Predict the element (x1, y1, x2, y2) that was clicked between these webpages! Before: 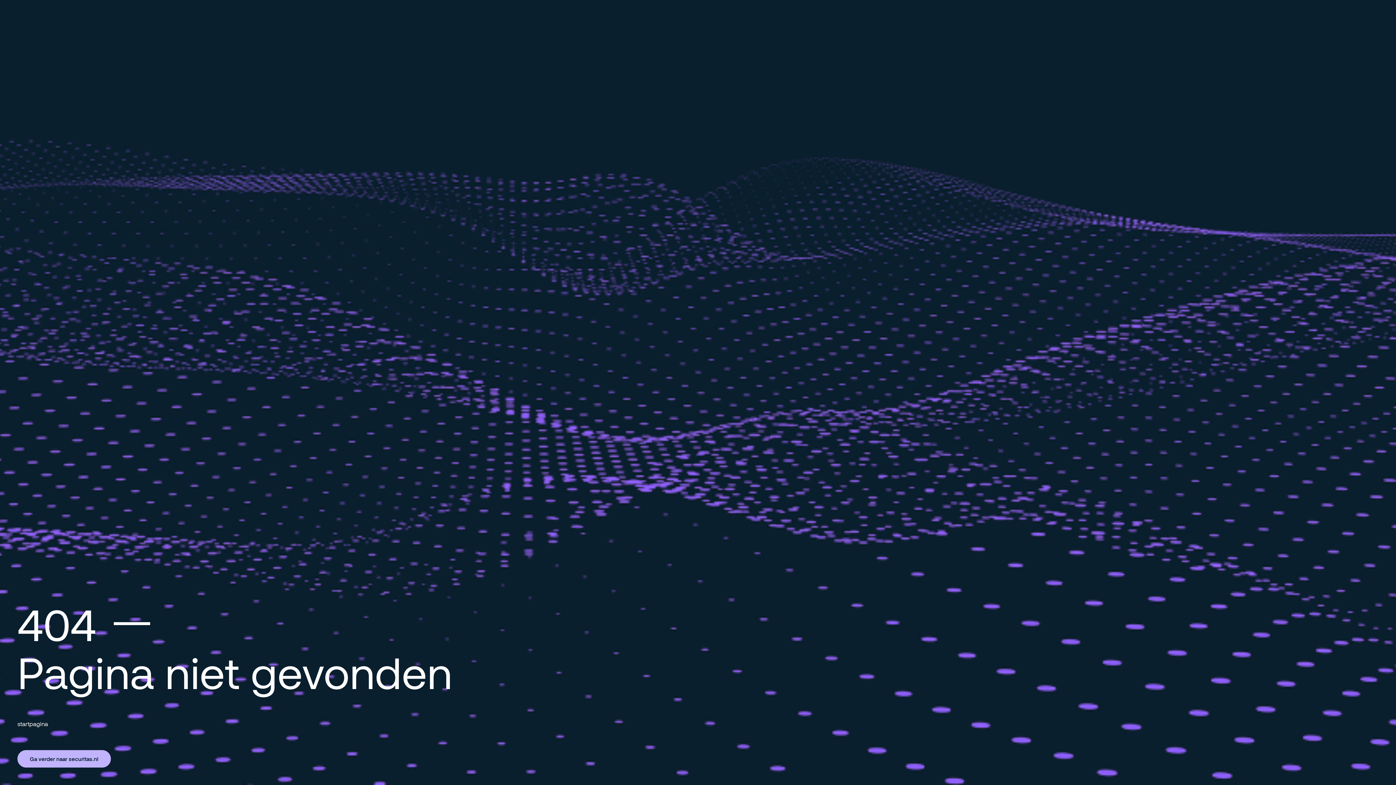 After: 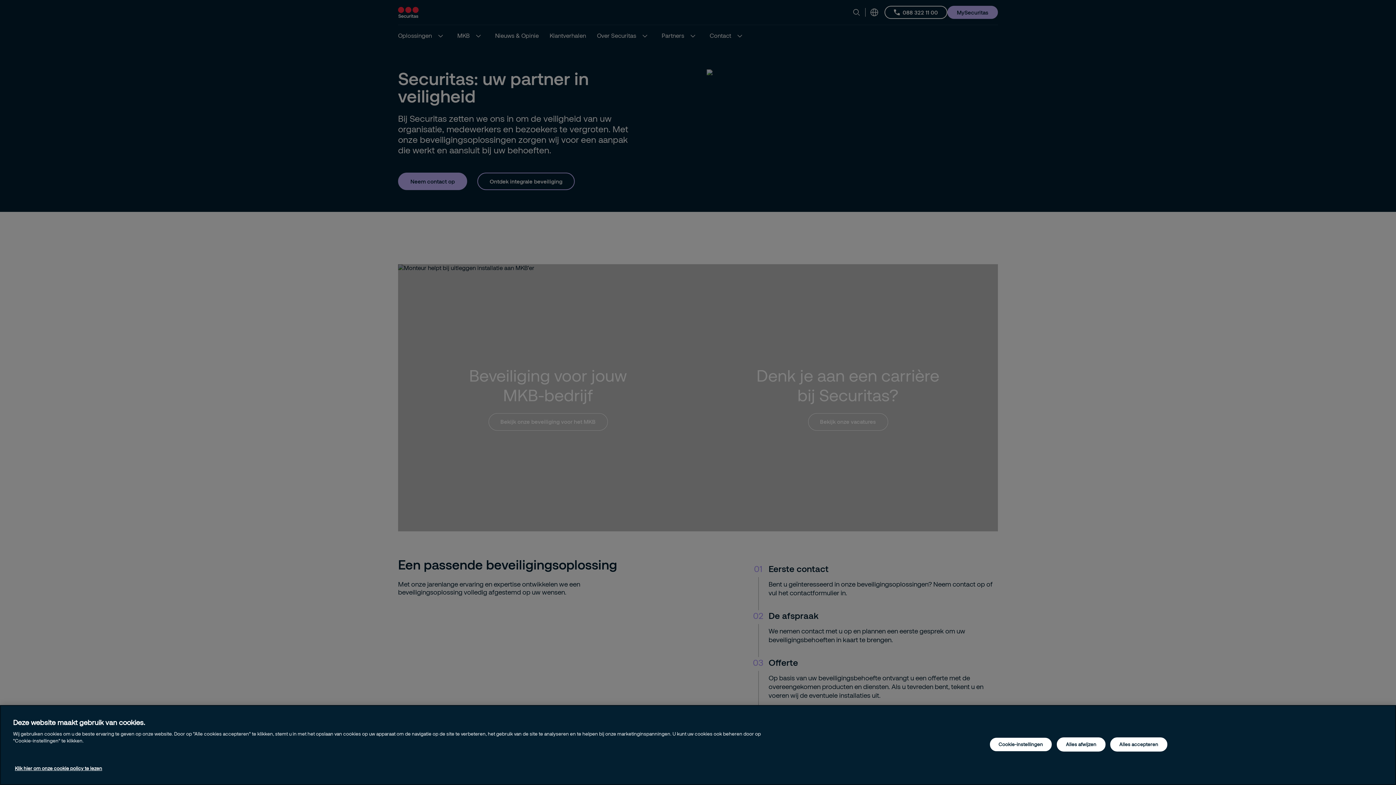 Action: bbox: (17, 750, 110, 768) label: Ga verder naar securitas.nl